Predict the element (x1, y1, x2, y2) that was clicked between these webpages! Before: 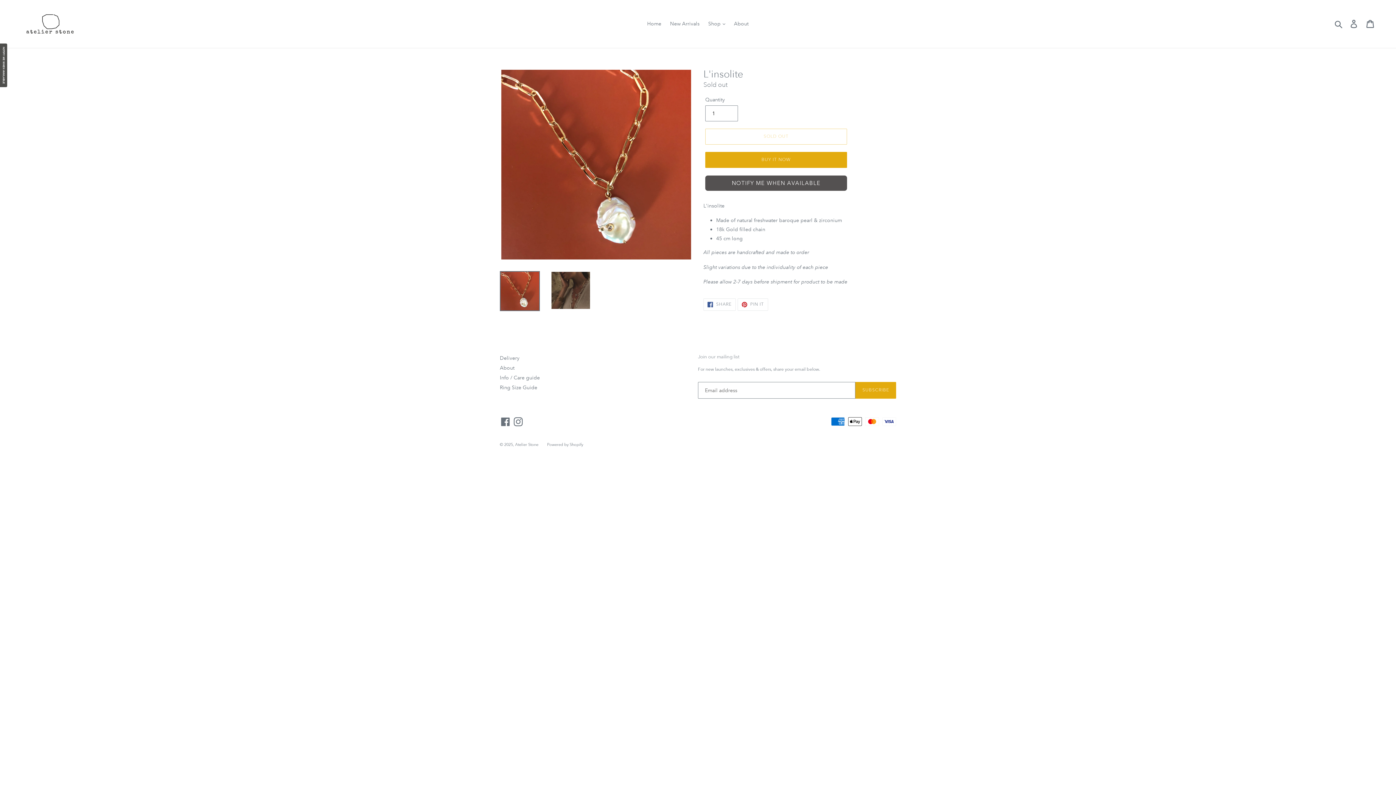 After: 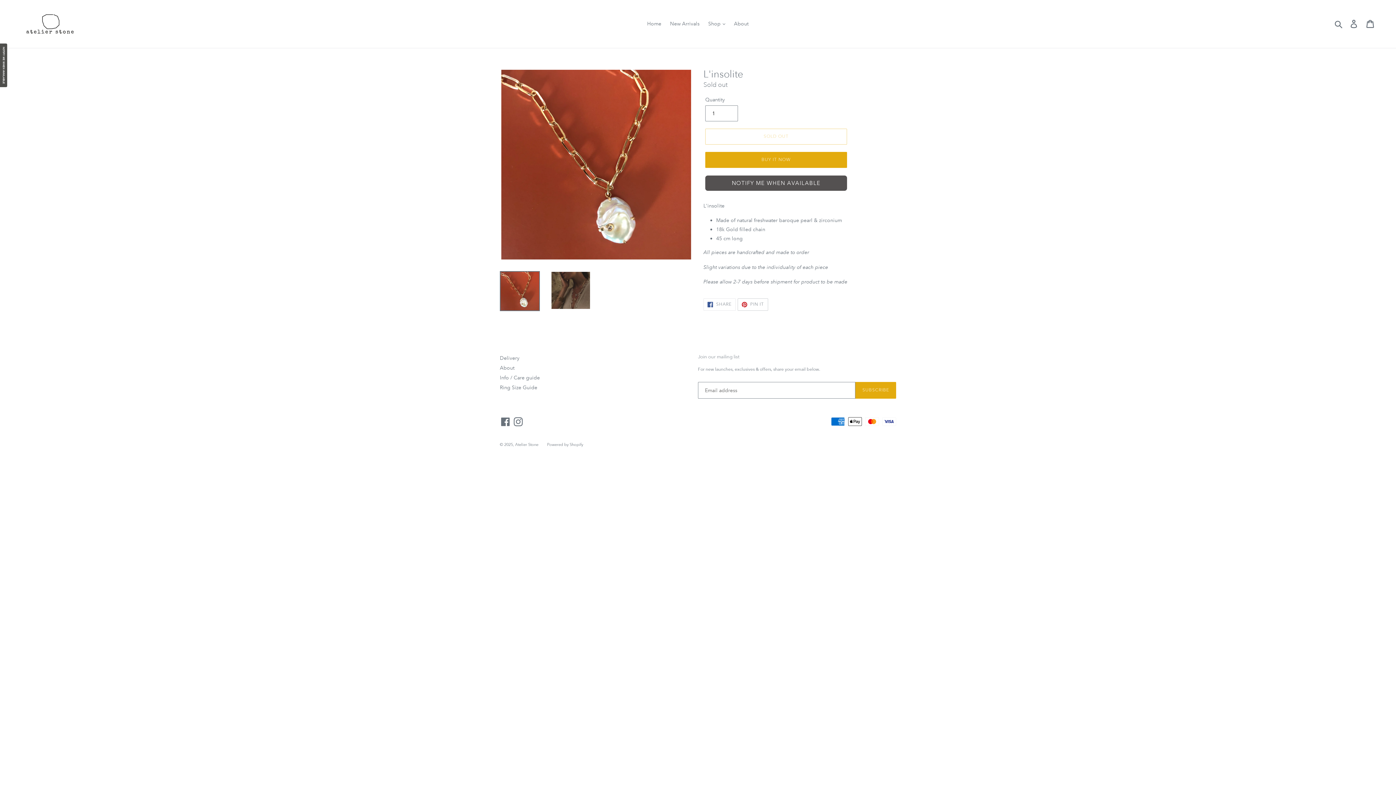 Action: bbox: (737, 298, 768, 311) label:  PIN IT
PIN ON PINTEREST